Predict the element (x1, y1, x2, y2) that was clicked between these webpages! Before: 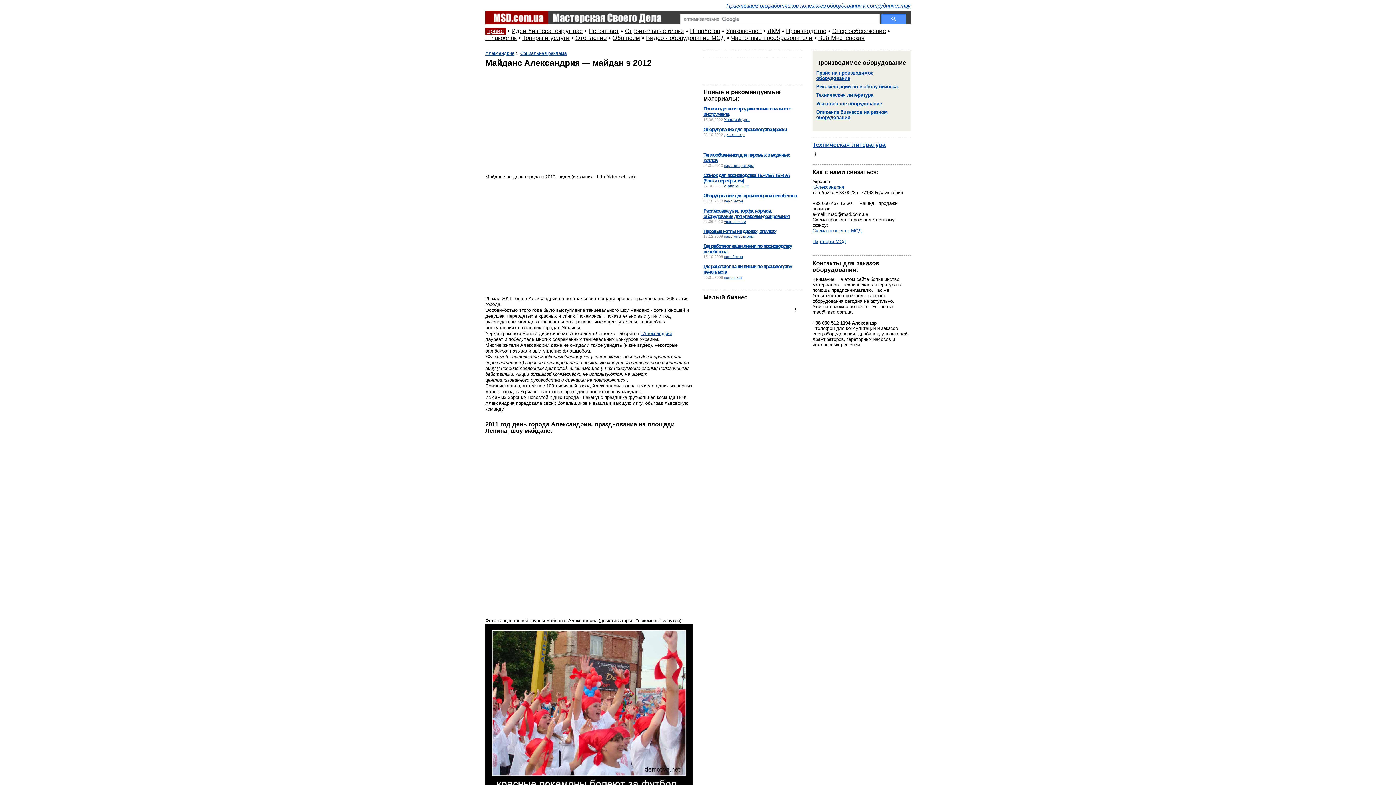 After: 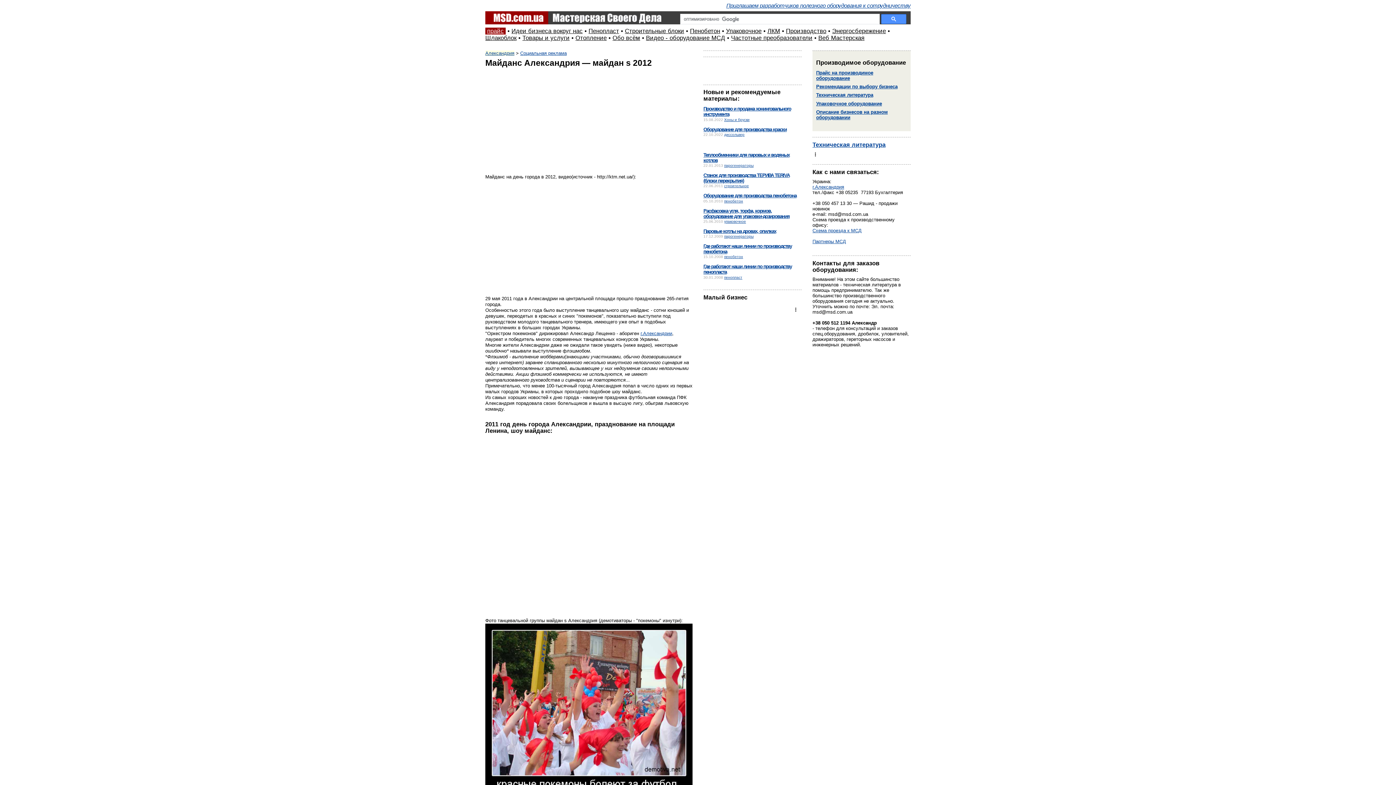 Action: label: Александрия bbox: (485, 50, 514, 55)